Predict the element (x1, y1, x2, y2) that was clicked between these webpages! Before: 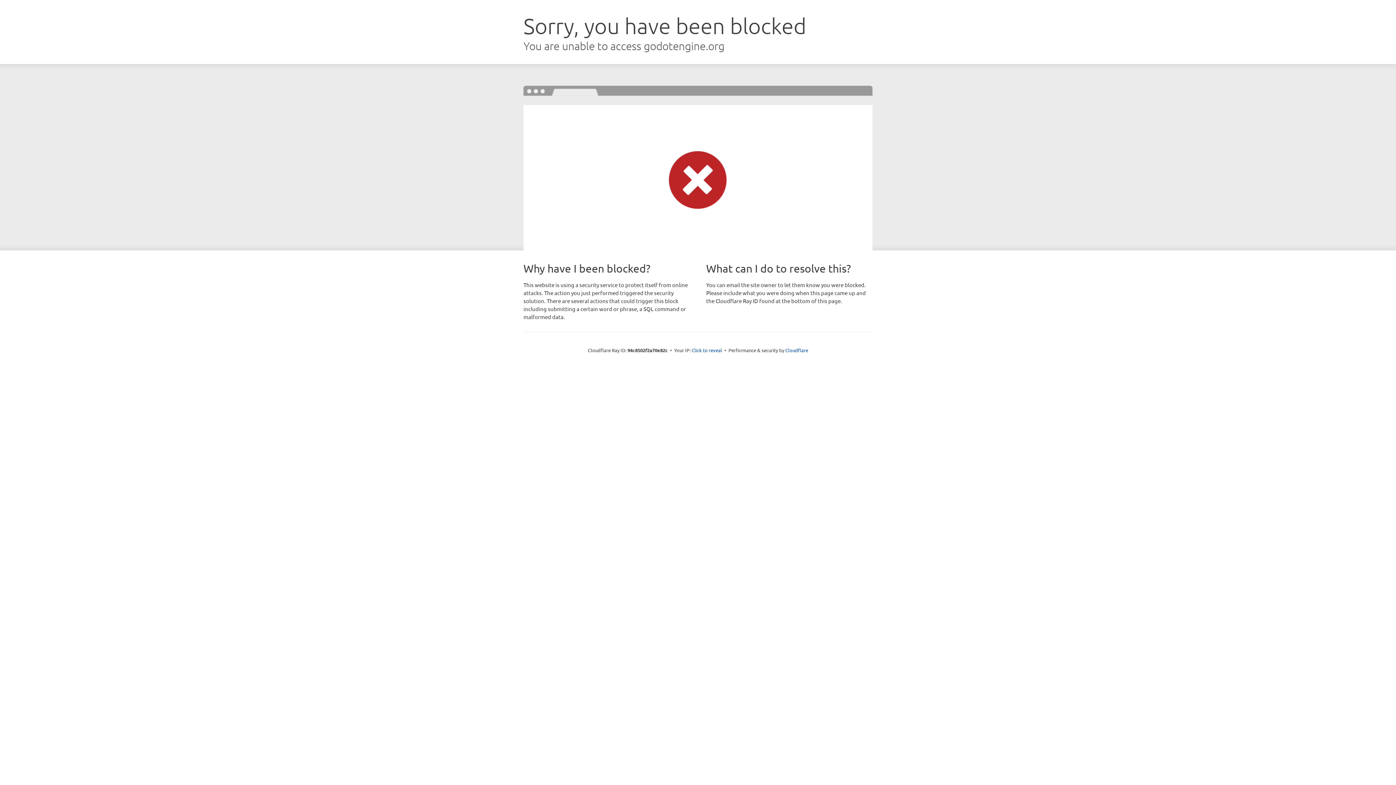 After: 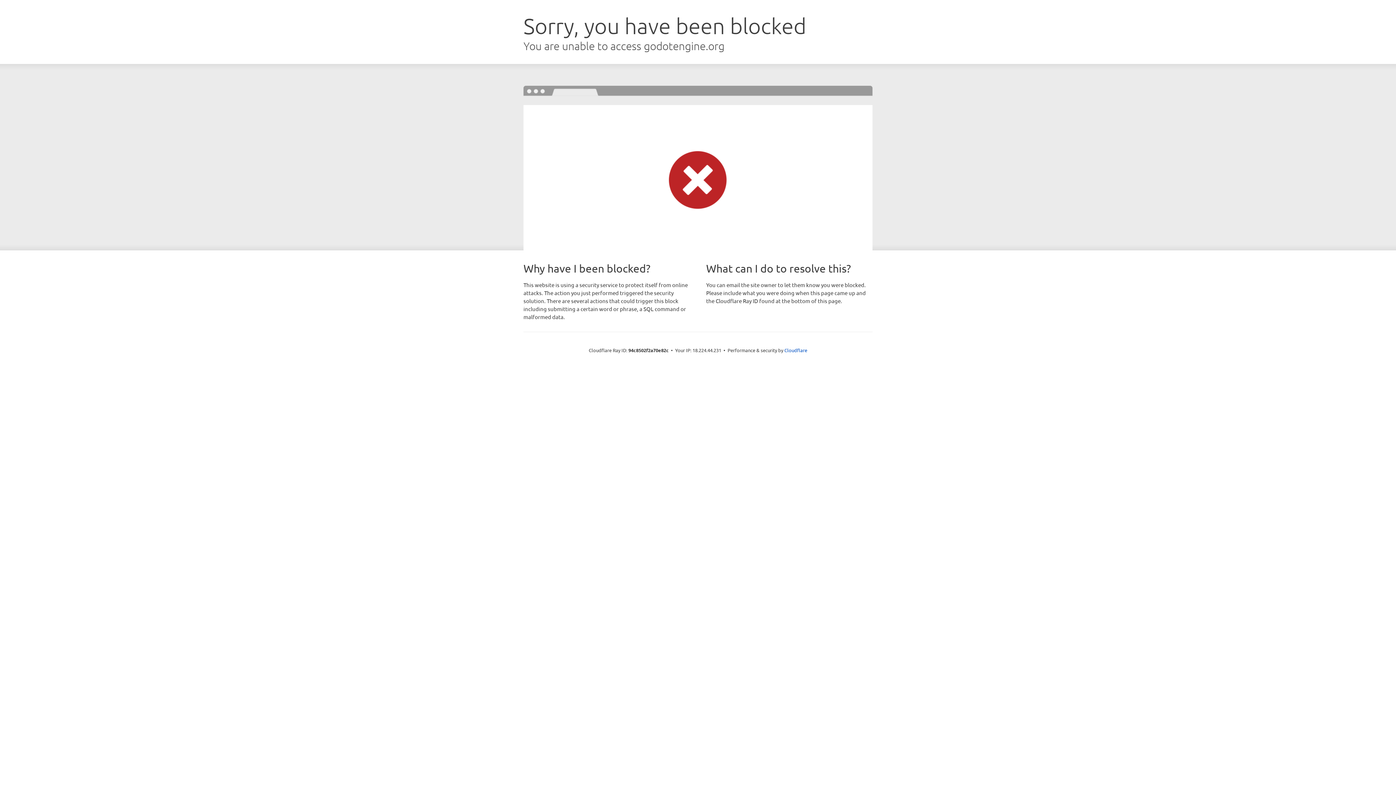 Action: bbox: (691, 346, 722, 353) label: Click to reveal